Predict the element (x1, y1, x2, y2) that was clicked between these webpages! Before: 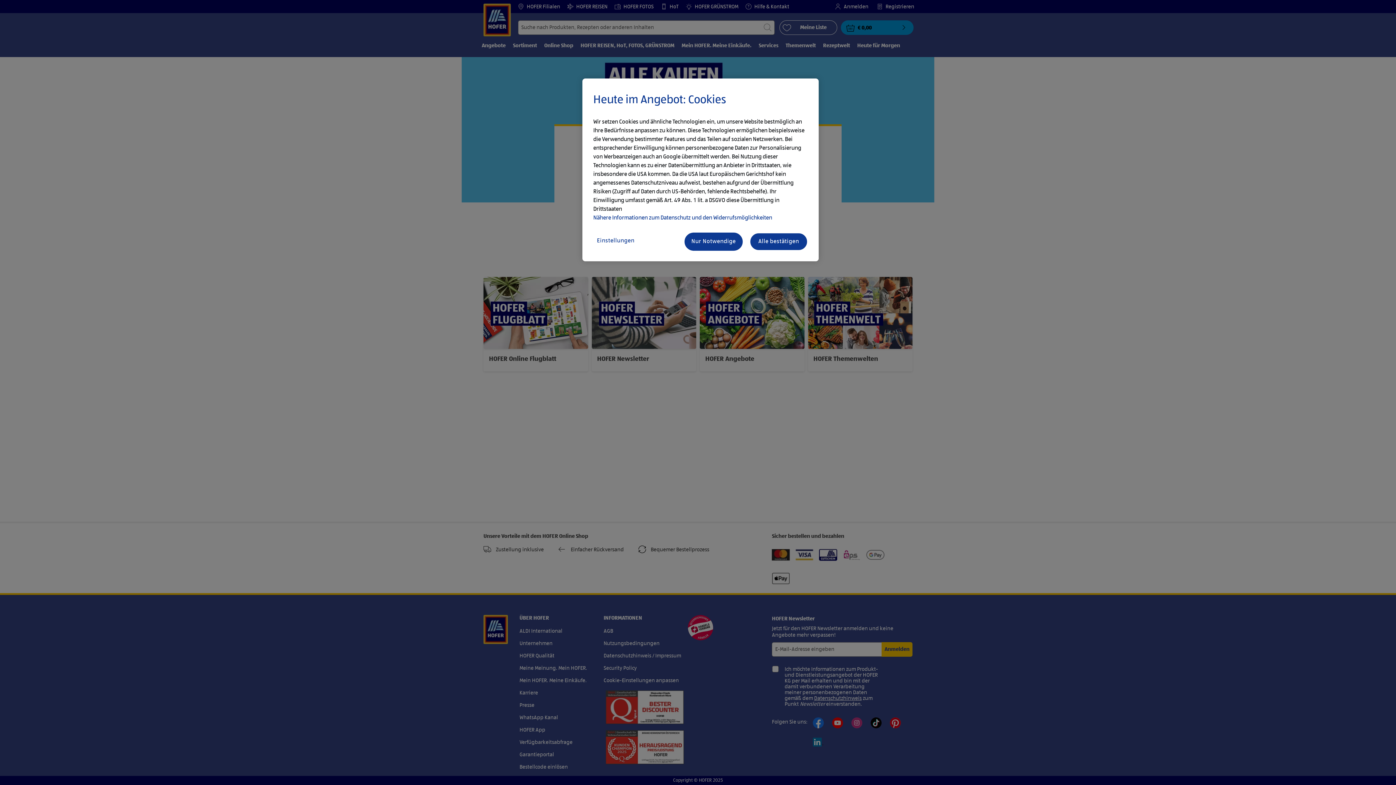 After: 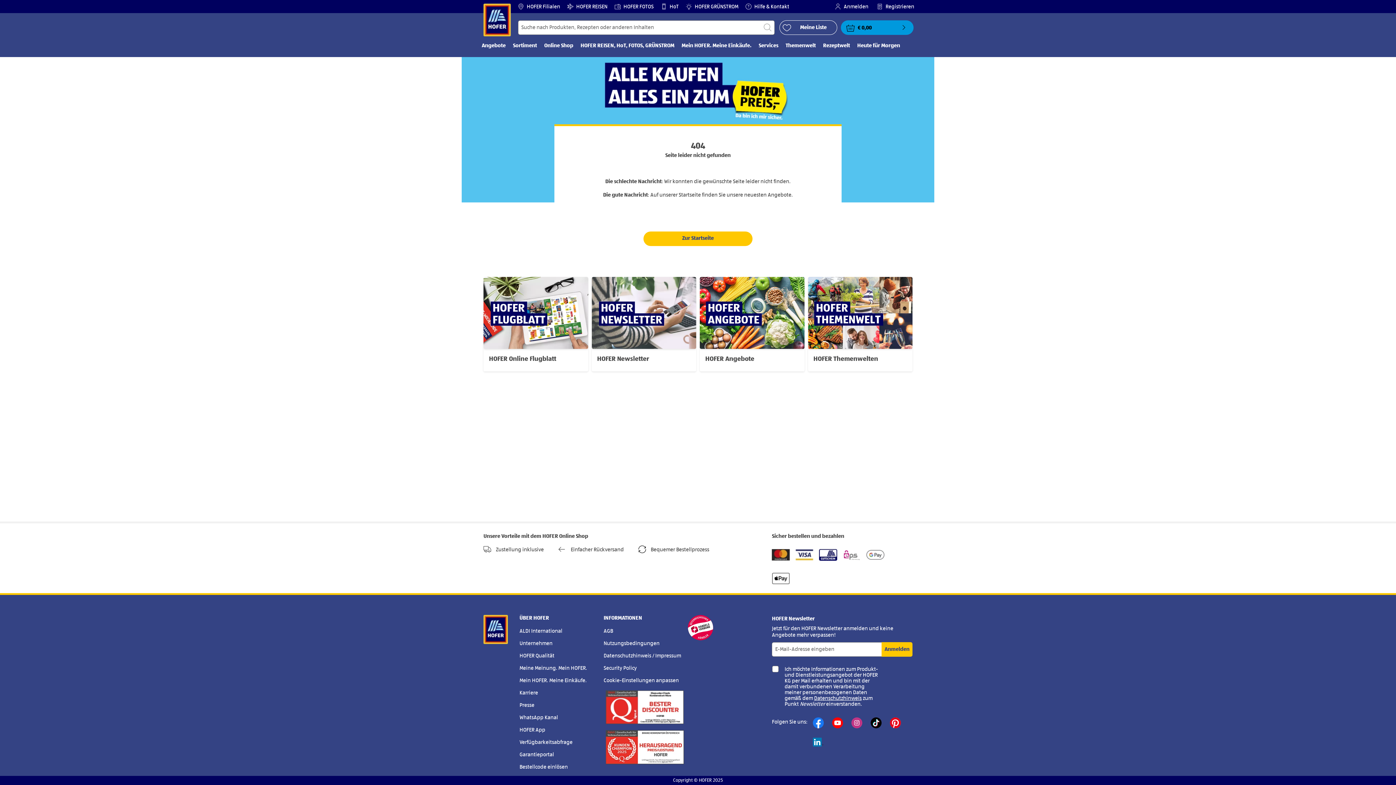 Action: bbox: (749, 232, 808, 250) label: Alle bestätigen